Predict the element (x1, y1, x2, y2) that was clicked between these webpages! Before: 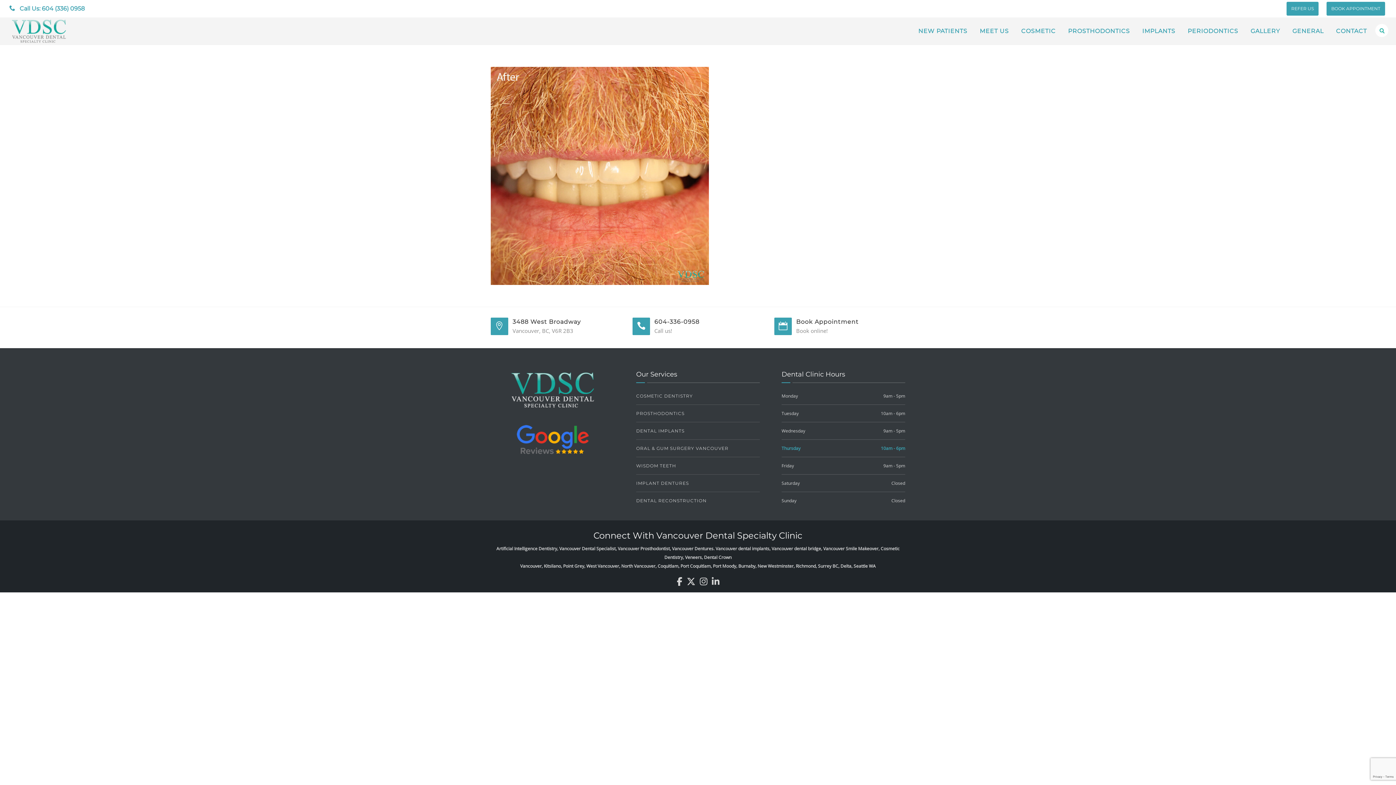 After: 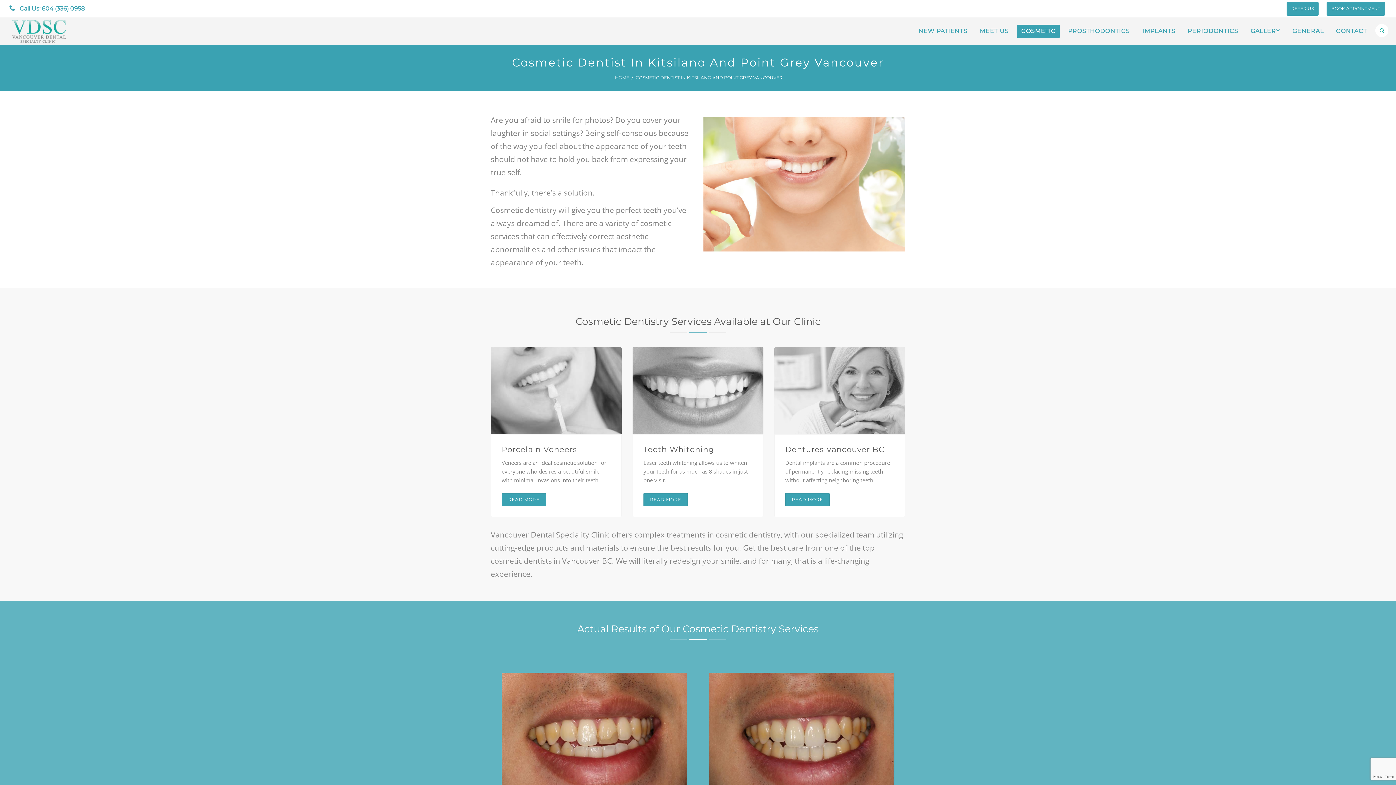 Action: label: COSMETIC bbox: (1017, 24, 1060, 37)